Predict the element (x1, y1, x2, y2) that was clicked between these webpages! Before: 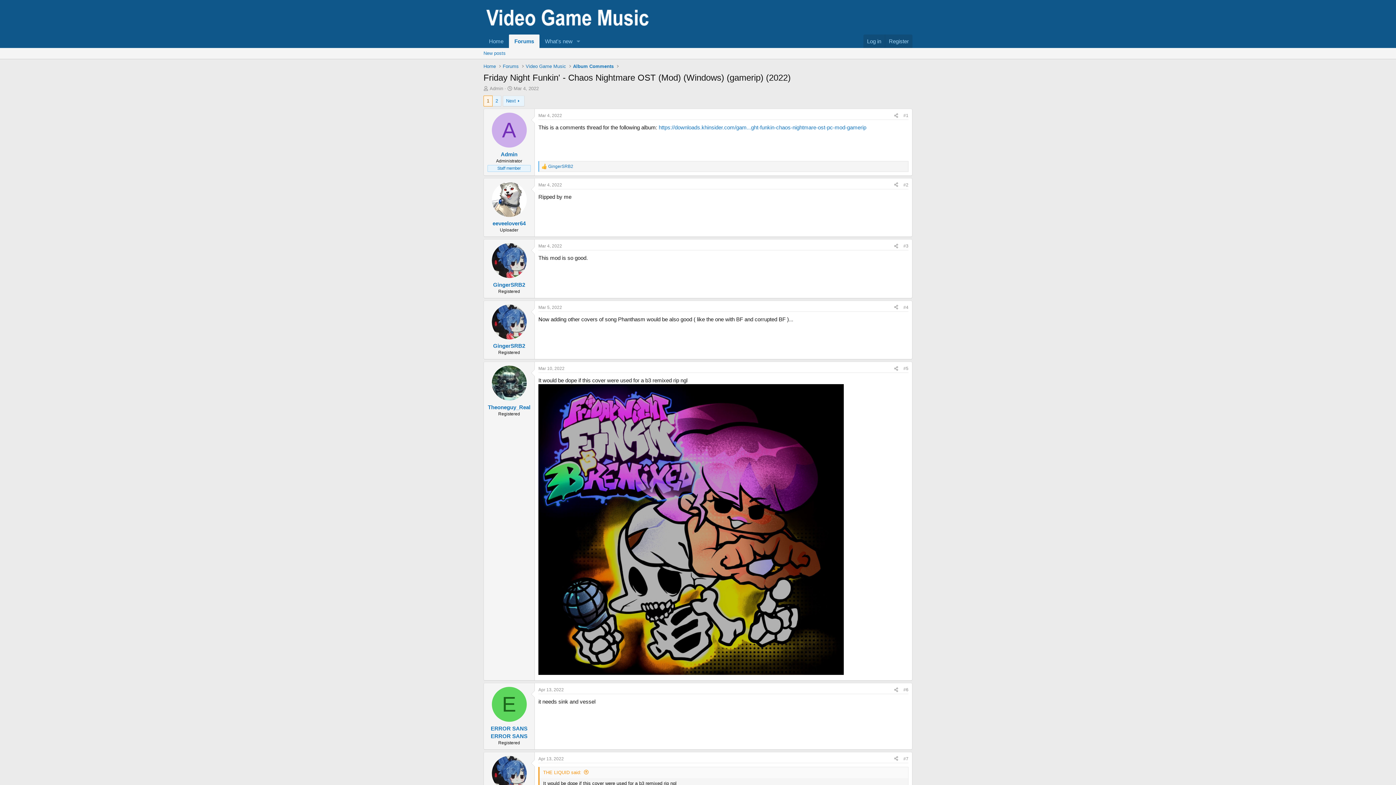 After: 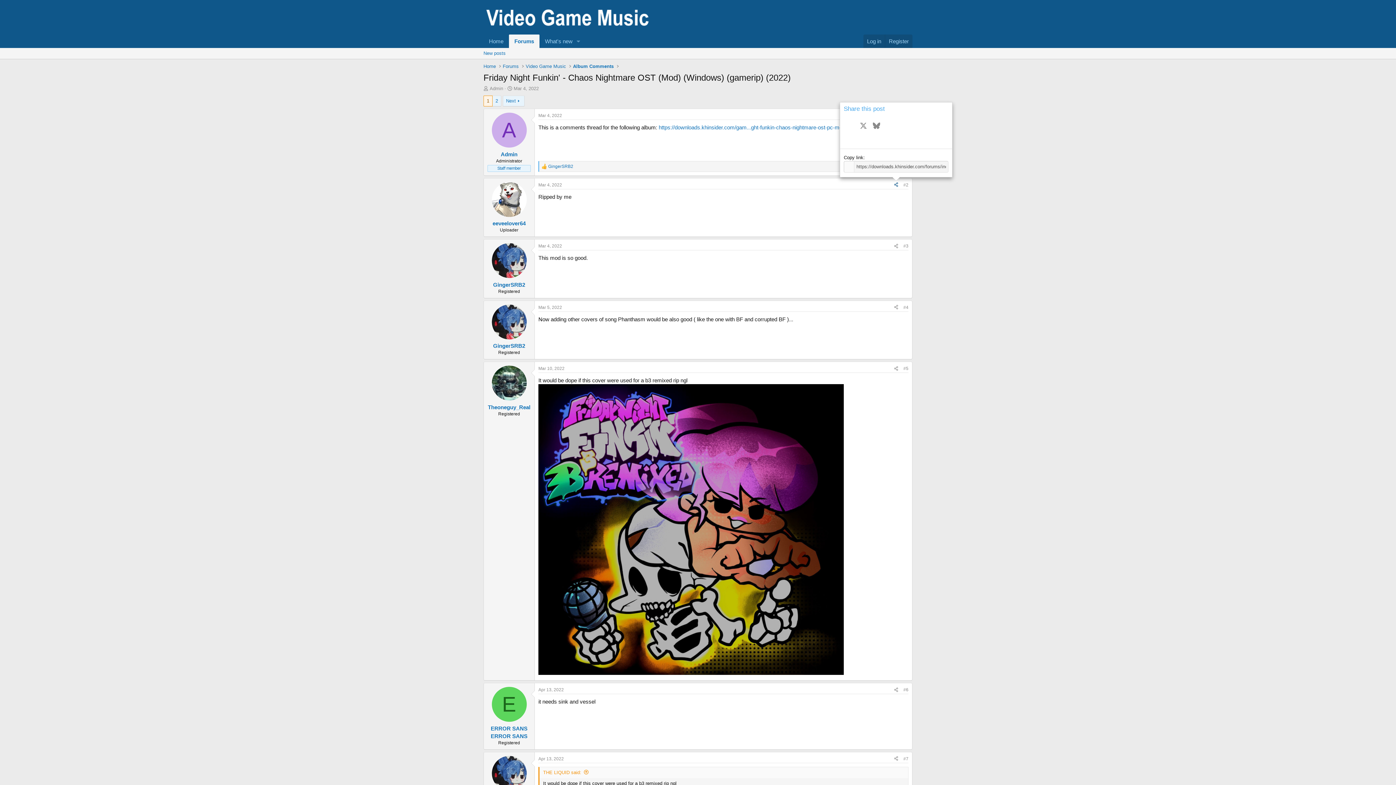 Action: label: Share bbox: (891, 180, 901, 188)